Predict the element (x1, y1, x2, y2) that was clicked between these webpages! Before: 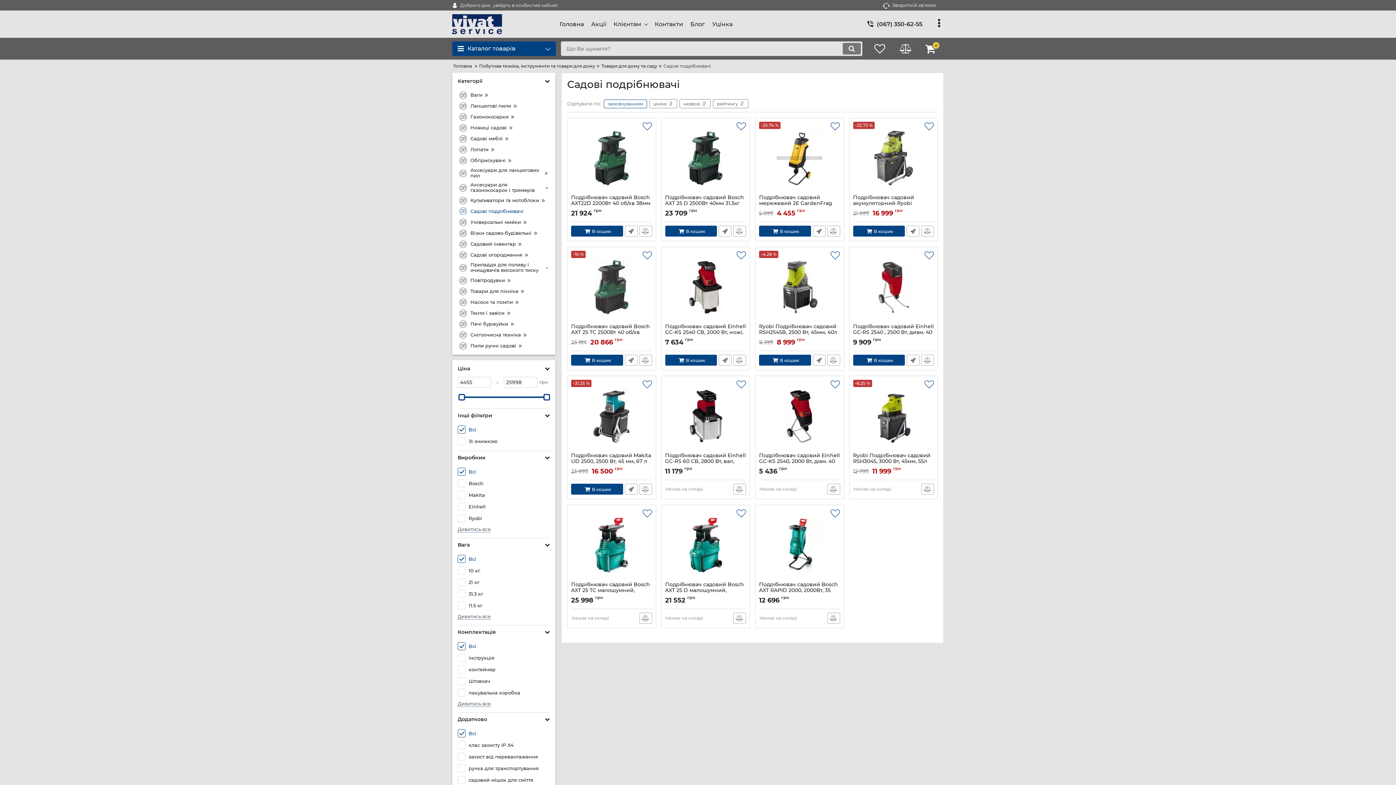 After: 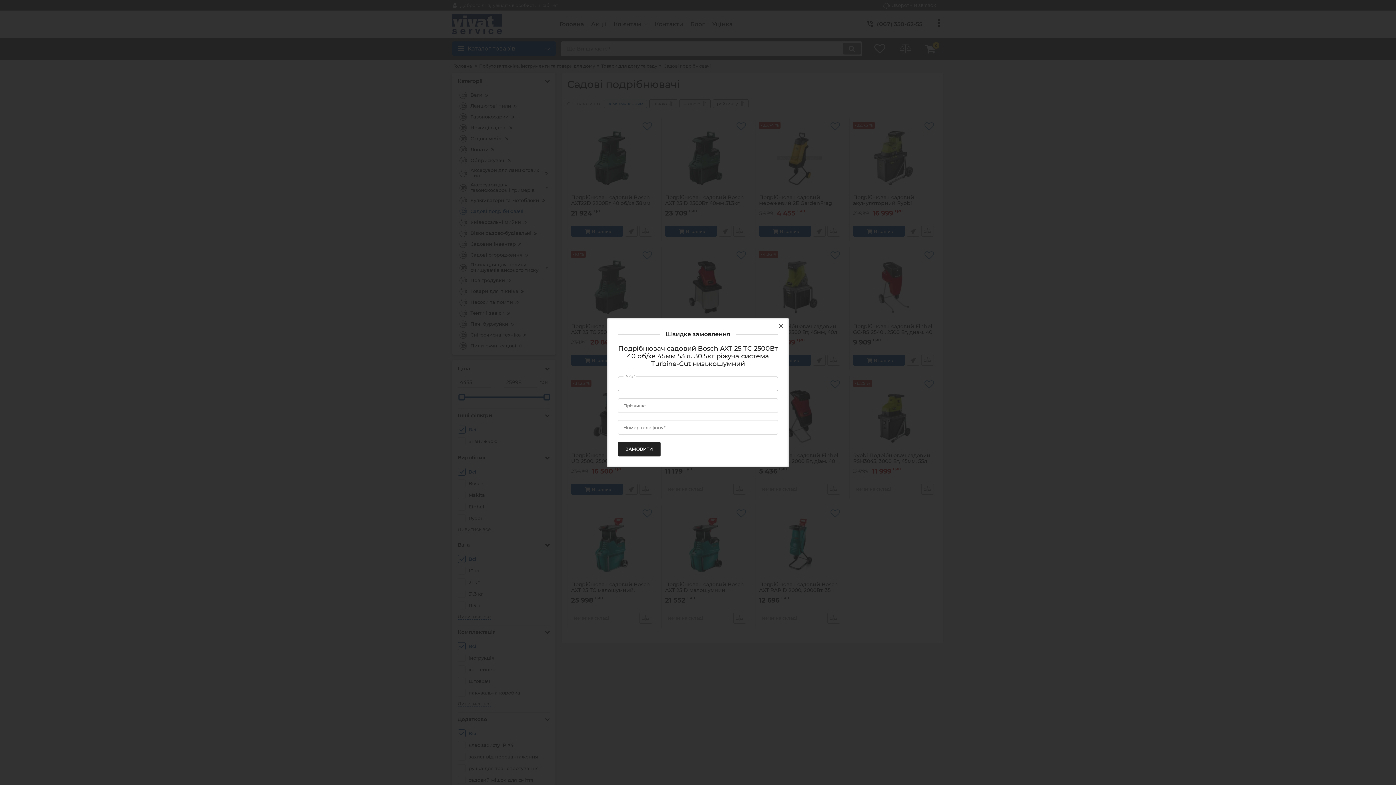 Action: label: Швидке замовлення bbox: (624, 354, 637, 365)